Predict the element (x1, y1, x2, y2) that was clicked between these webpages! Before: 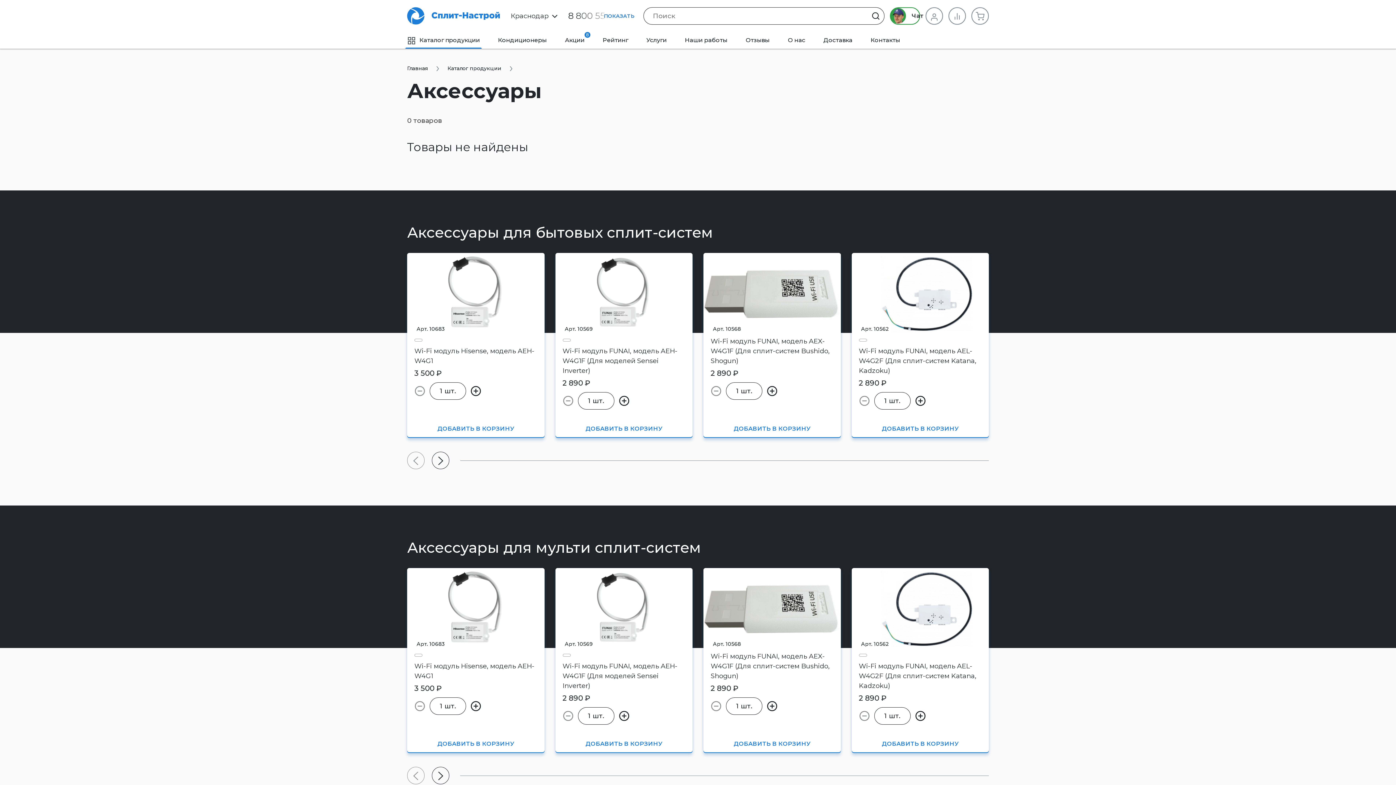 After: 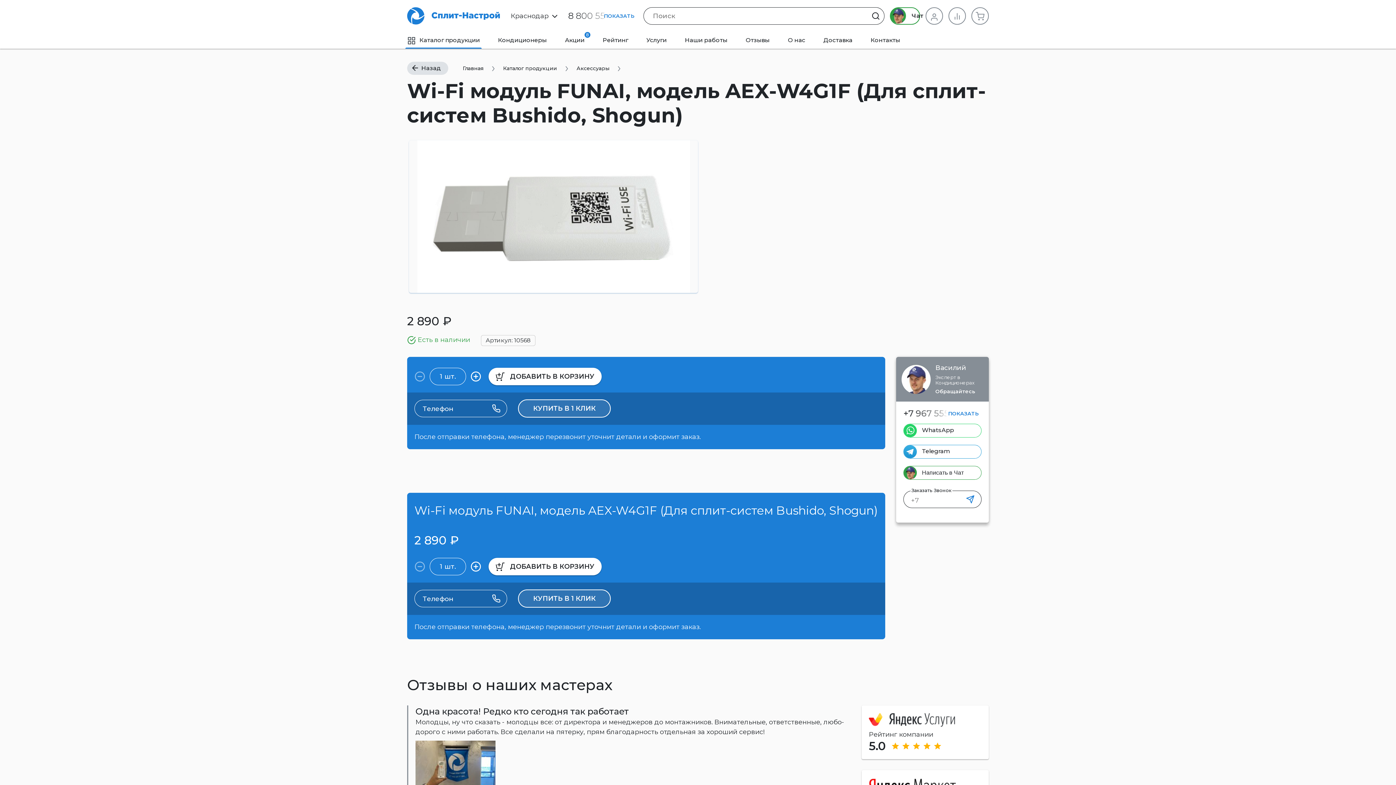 Action: label: Wi-Fi модуль FUNAI, модель AEX-W4G1F (Для сплит-систем Bushido, Shogun) bbox: (710, 336, 833, 366)